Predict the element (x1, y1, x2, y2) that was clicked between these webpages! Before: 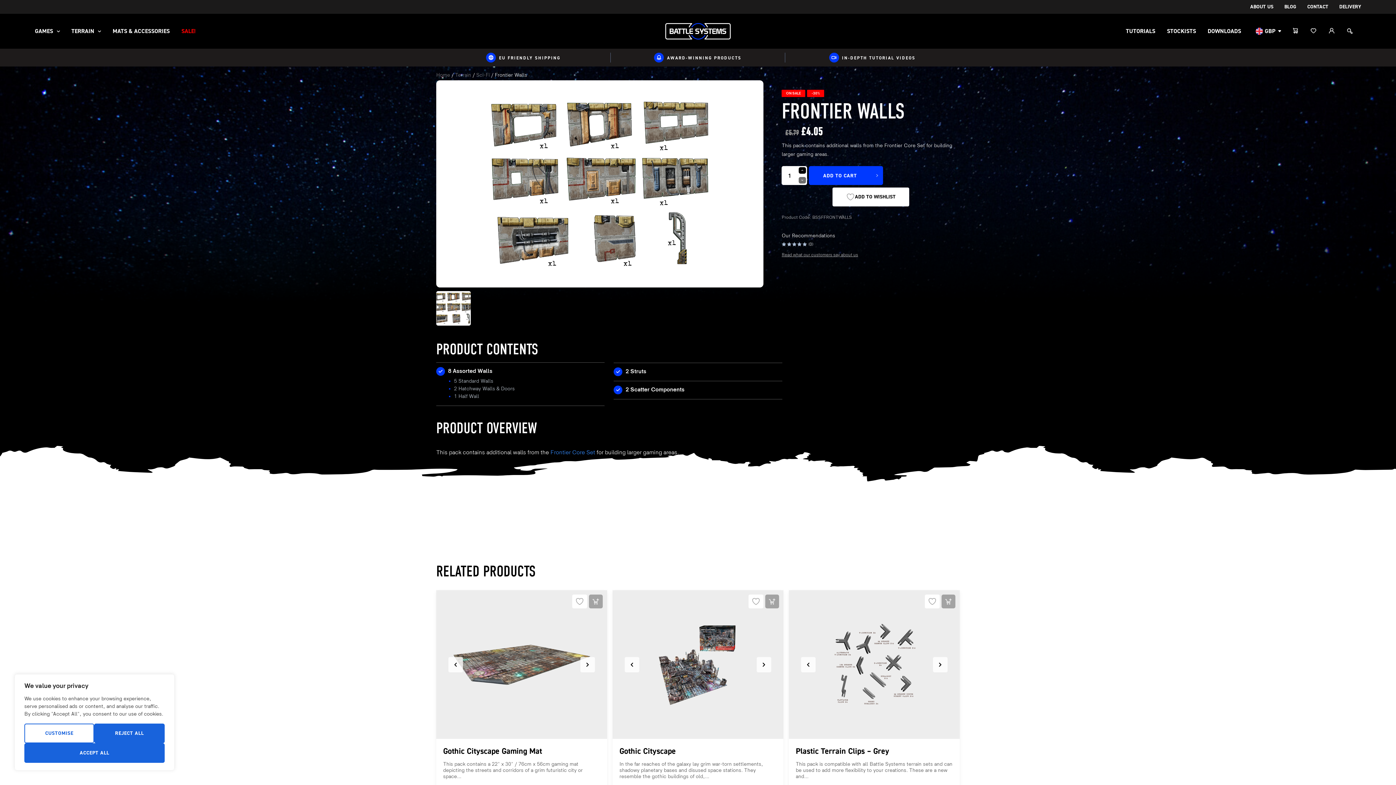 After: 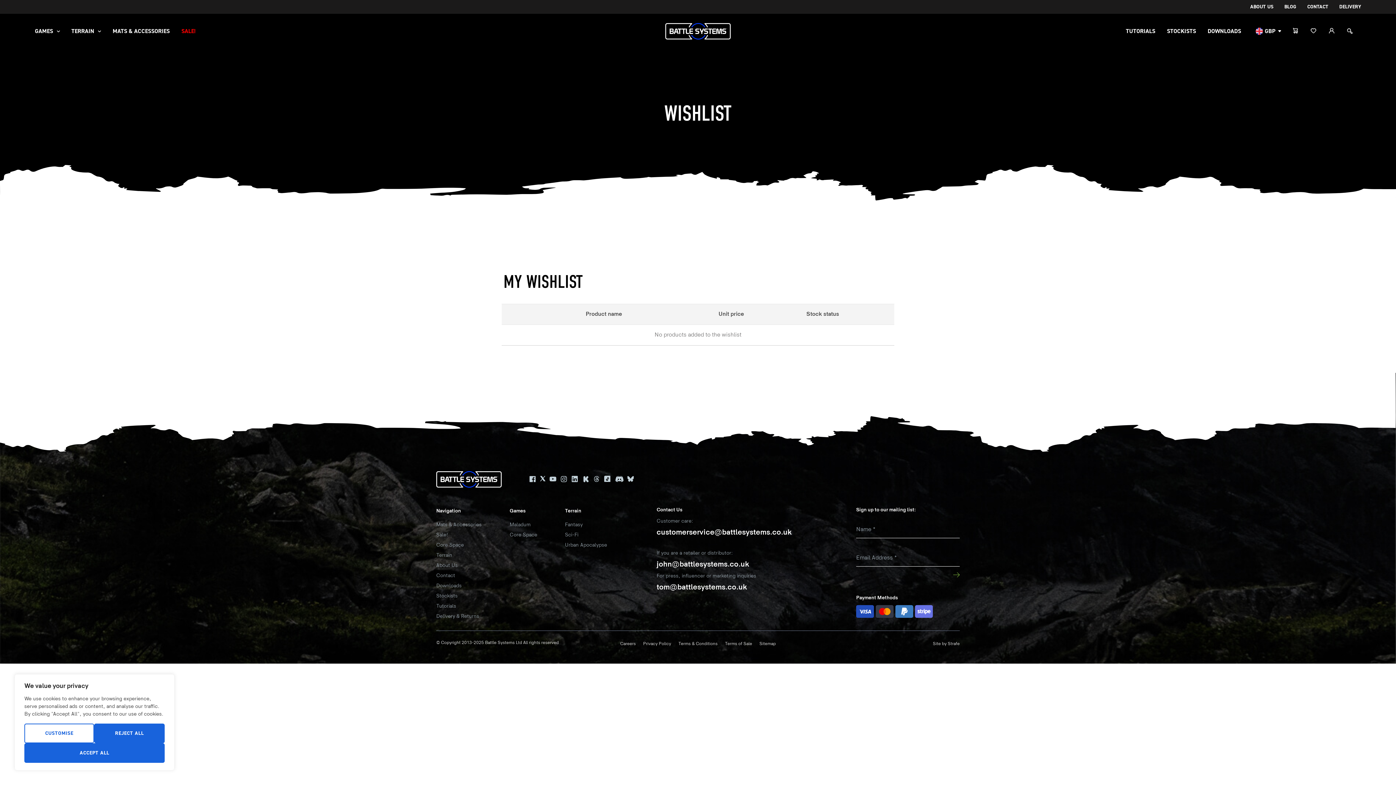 Action: label: Wishlist bbox: (1310, 24, 1325, 37)